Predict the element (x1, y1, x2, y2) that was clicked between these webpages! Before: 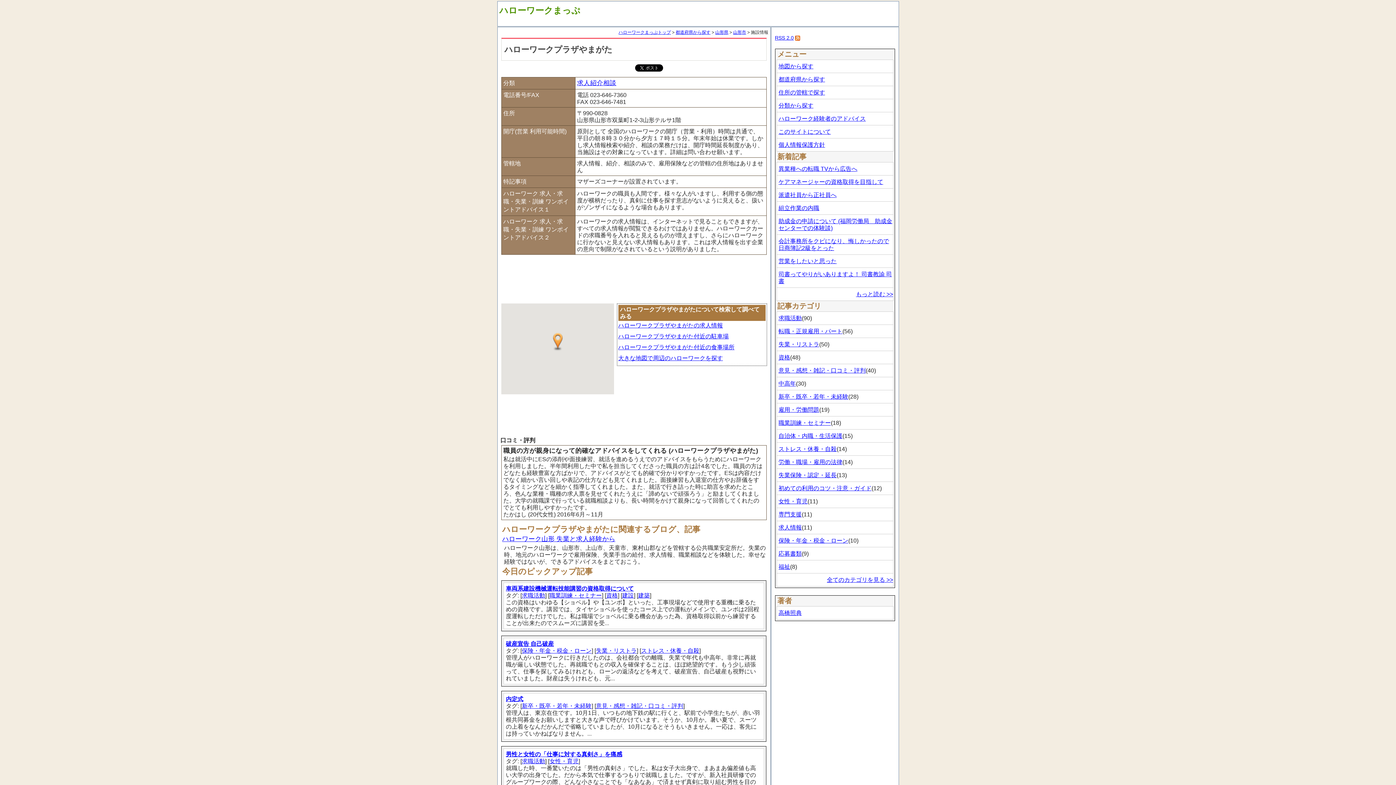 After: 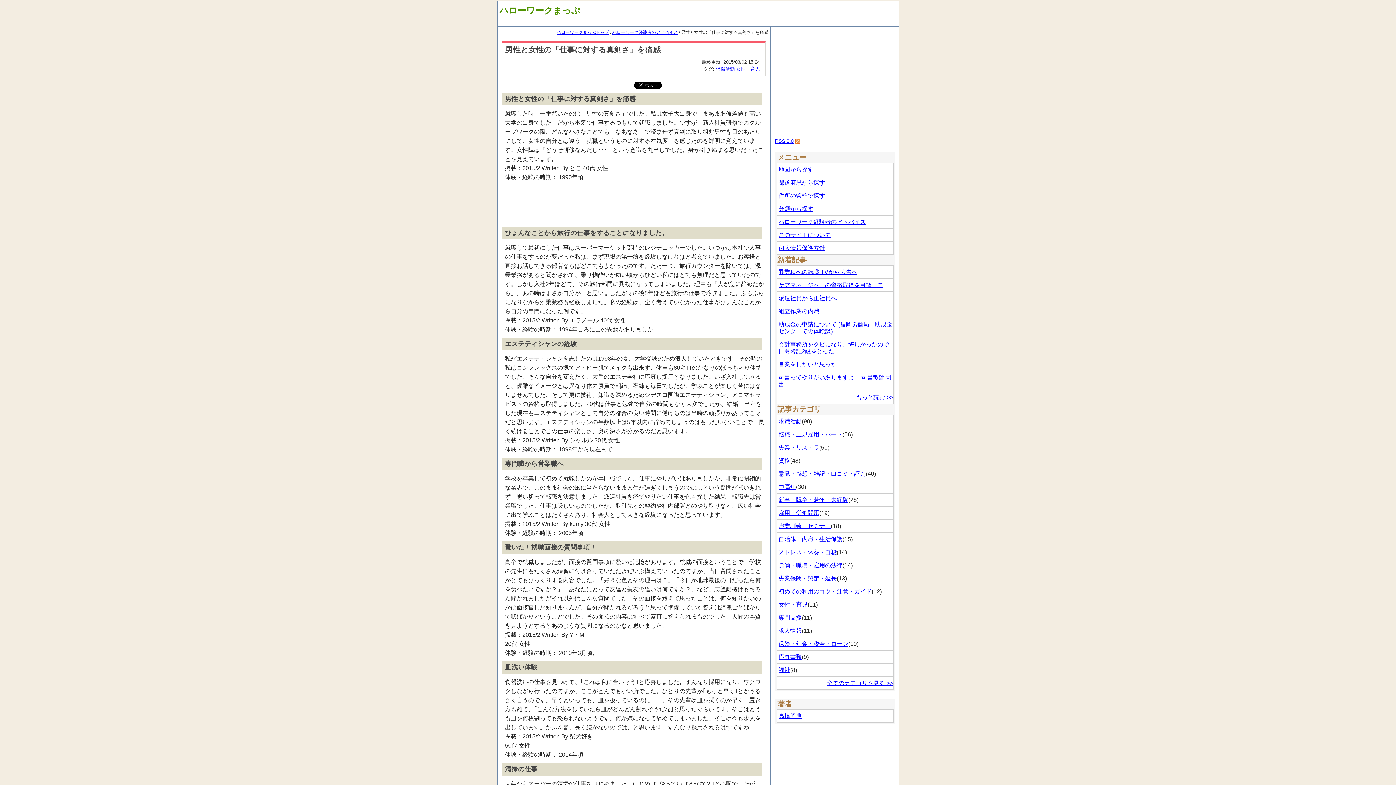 Action: bbox: (506, 751, 622, 757) label: 男性と女性の「仕事に対する真剣さ」を痛感